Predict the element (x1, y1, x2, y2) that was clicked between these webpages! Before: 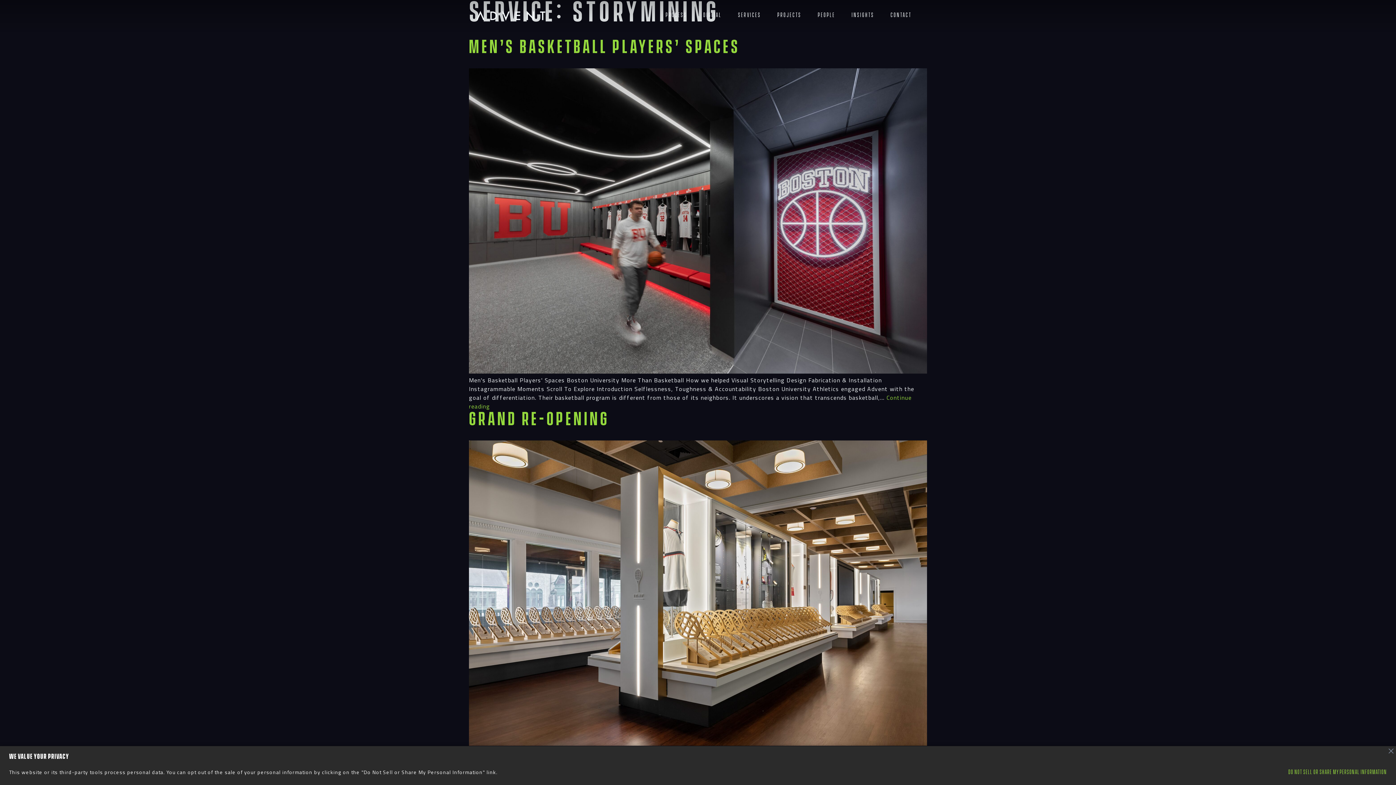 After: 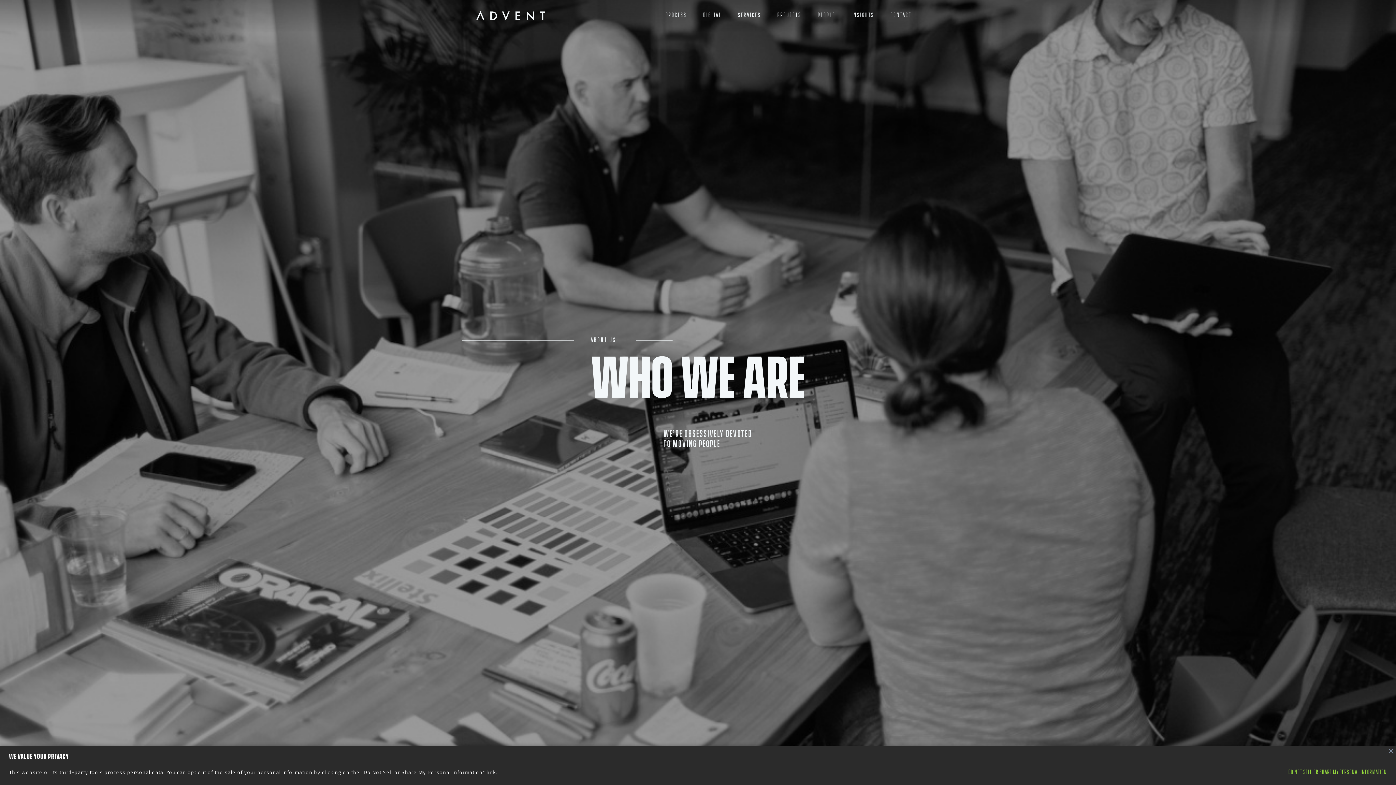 Action: label: People bbox: (818, 11, 835, 18)